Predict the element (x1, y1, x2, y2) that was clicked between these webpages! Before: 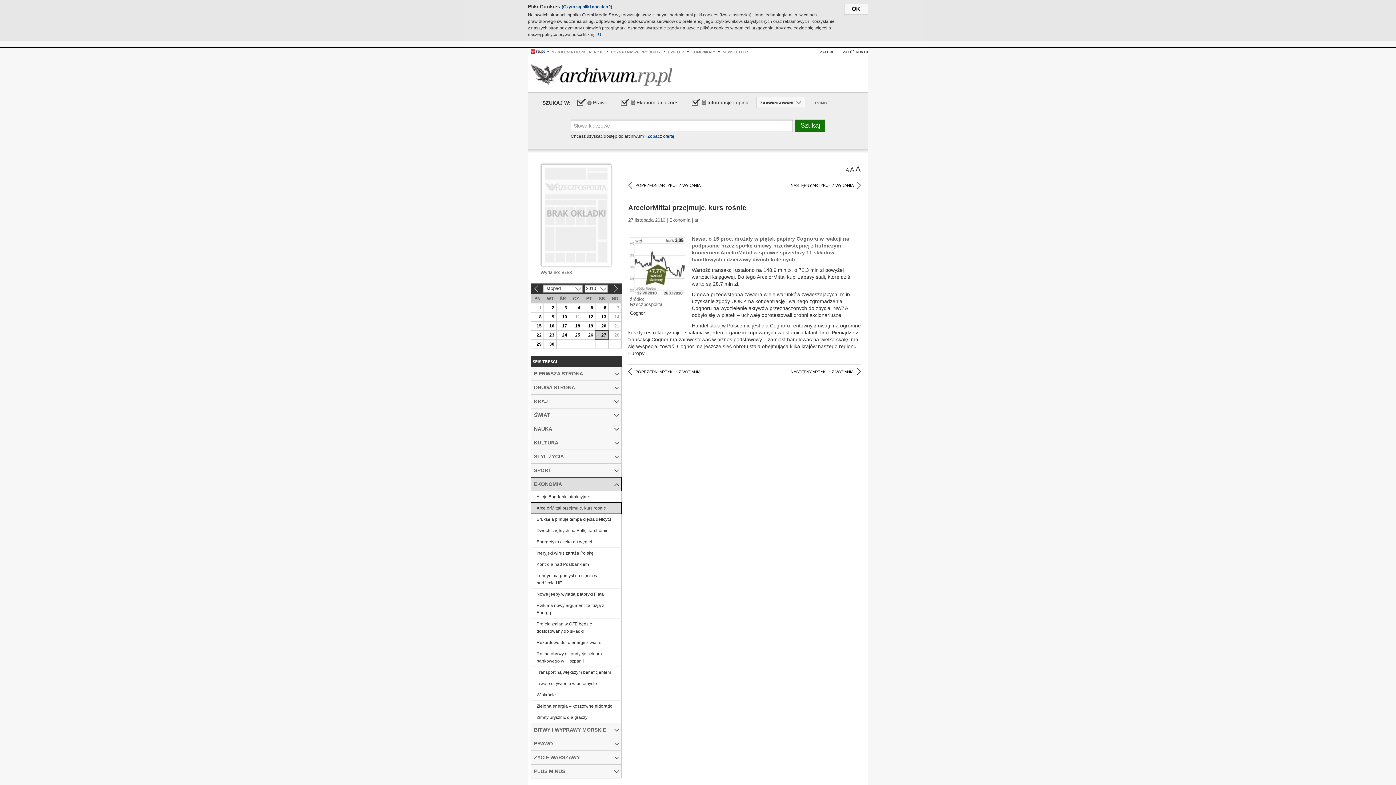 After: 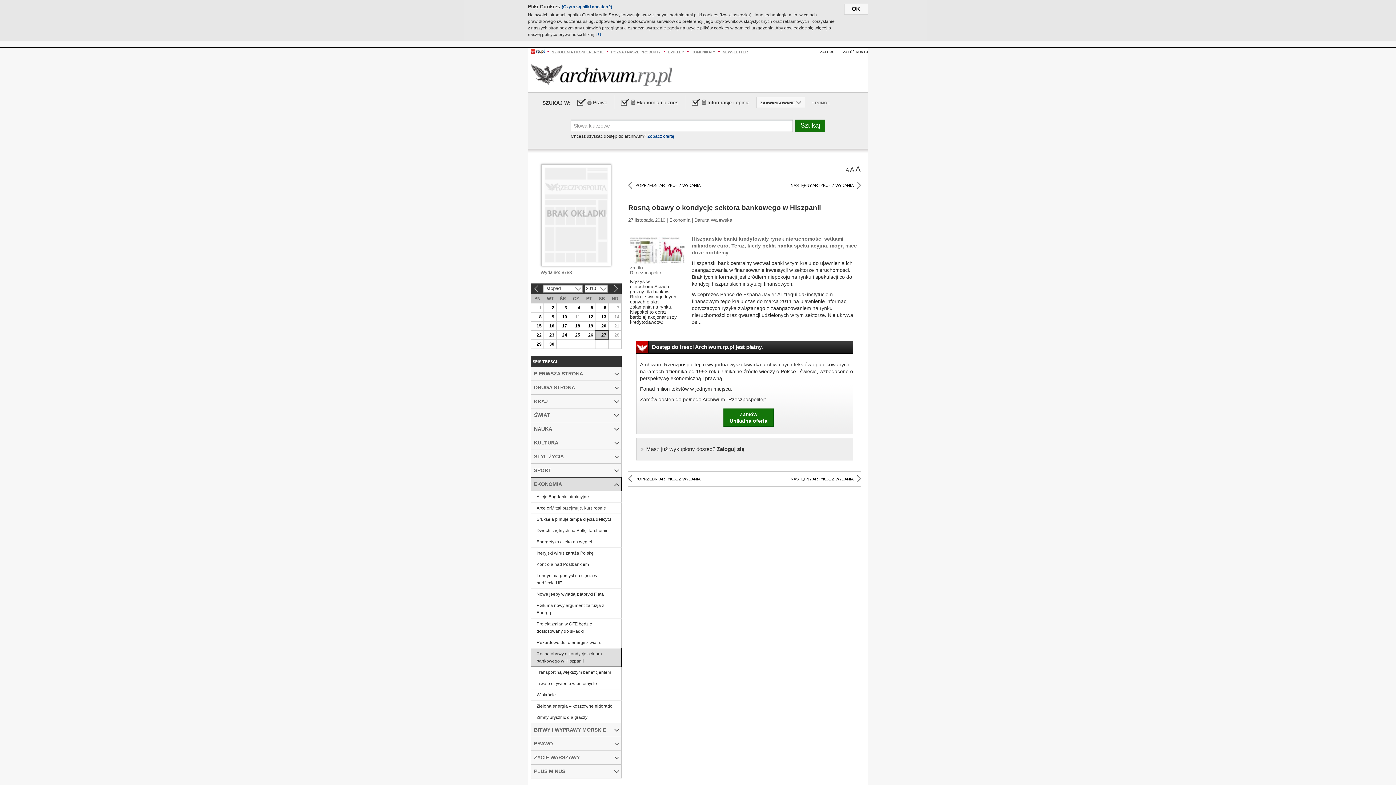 Action: label: Rosną obawy o kondycję sektora bankowego w Hiszpanii bbox: (531, 648, 621, 666)